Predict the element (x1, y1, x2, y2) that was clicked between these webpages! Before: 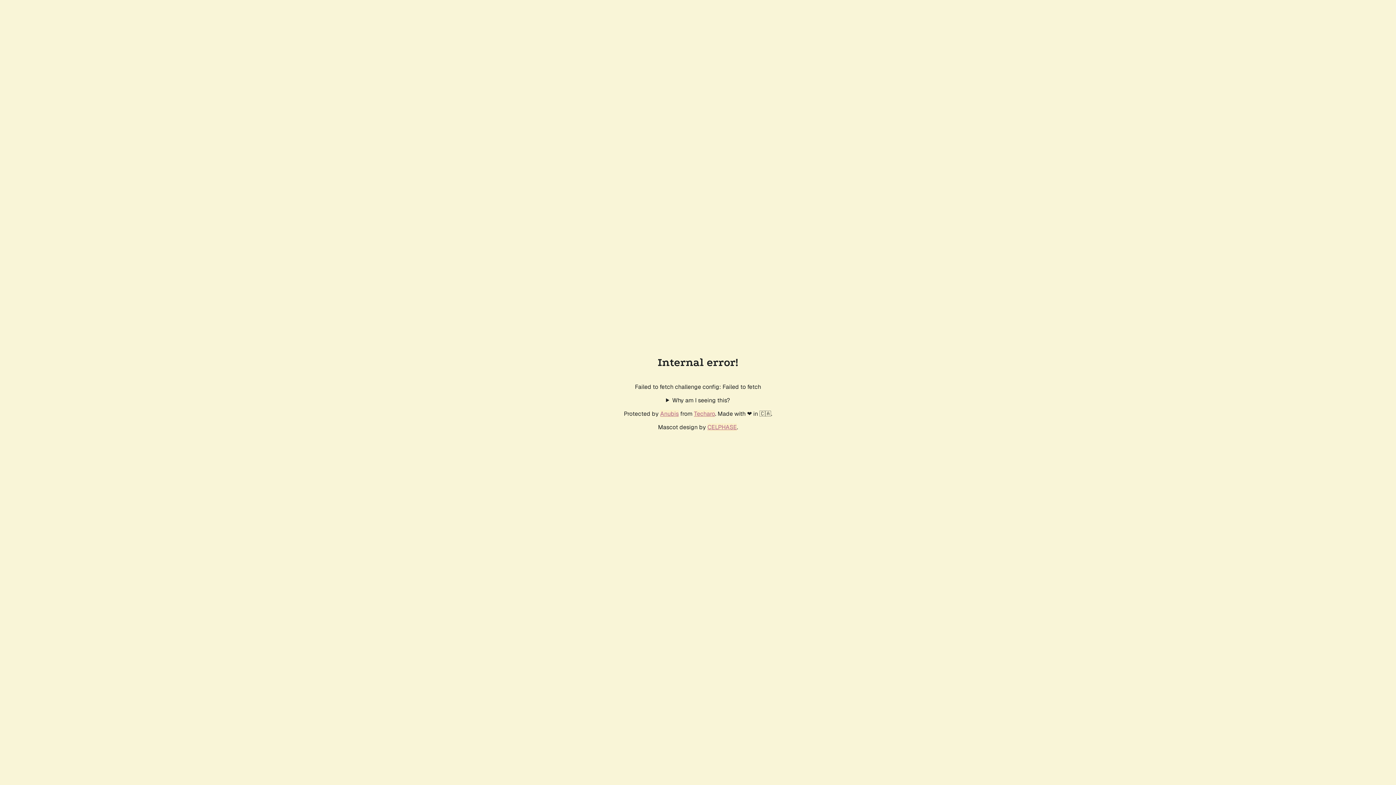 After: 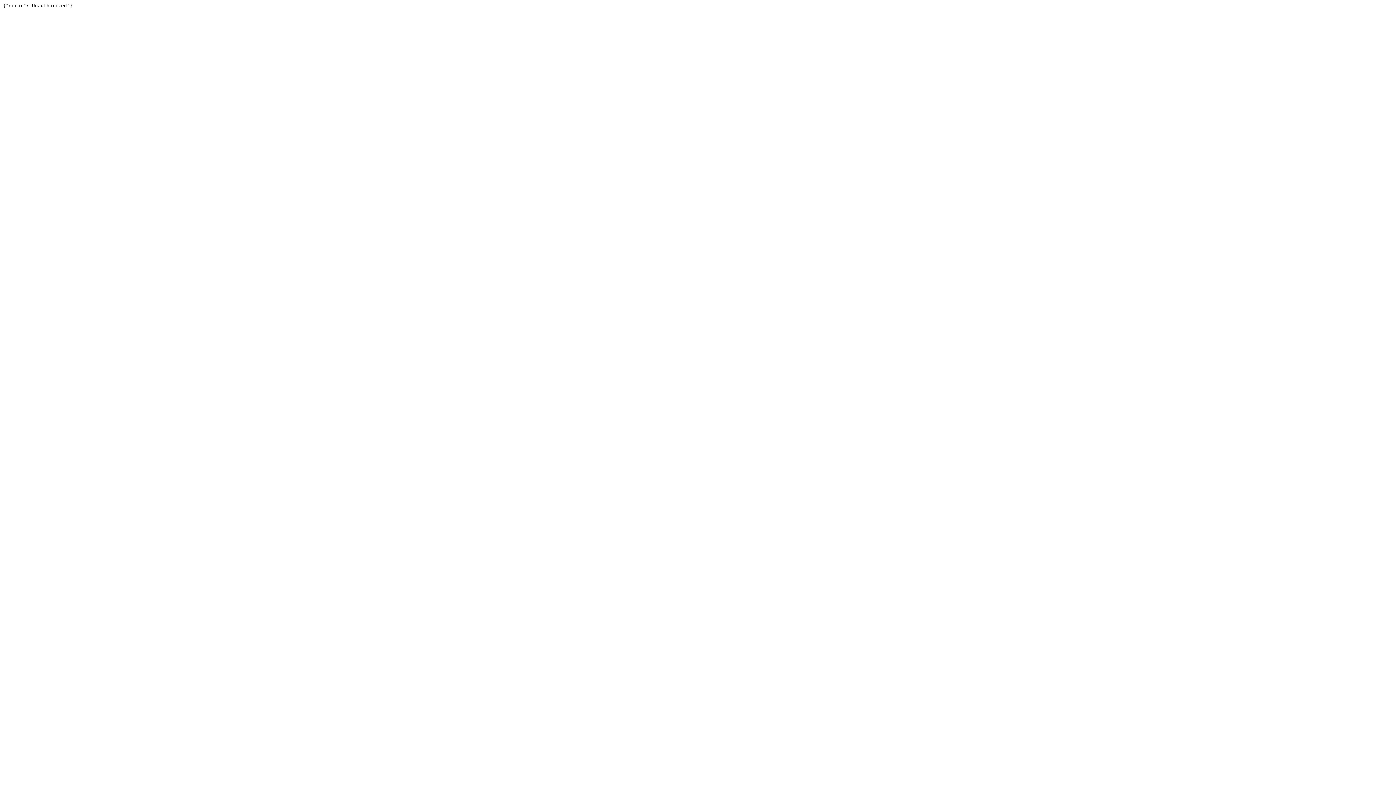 Action: bbox: (694, 410, 715, 417) label: Techaro